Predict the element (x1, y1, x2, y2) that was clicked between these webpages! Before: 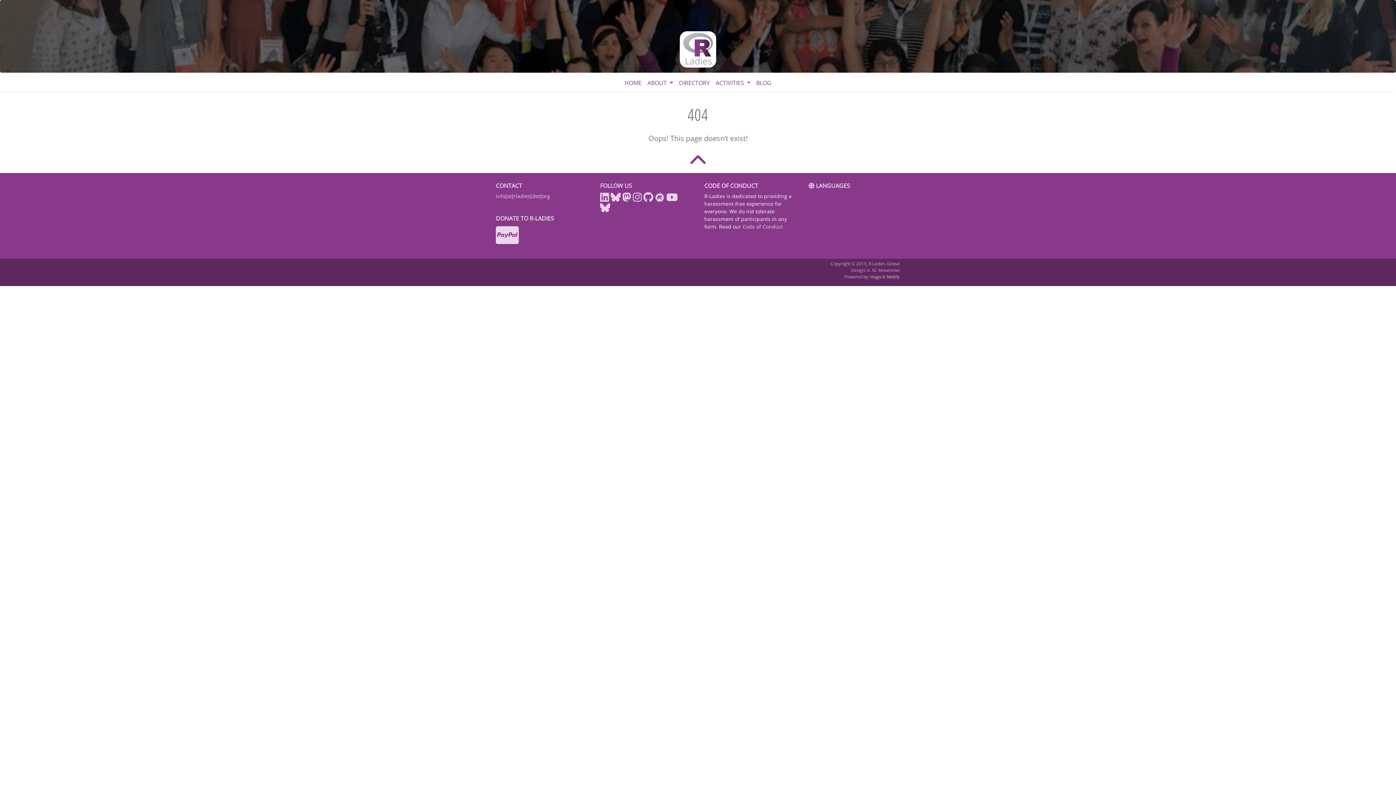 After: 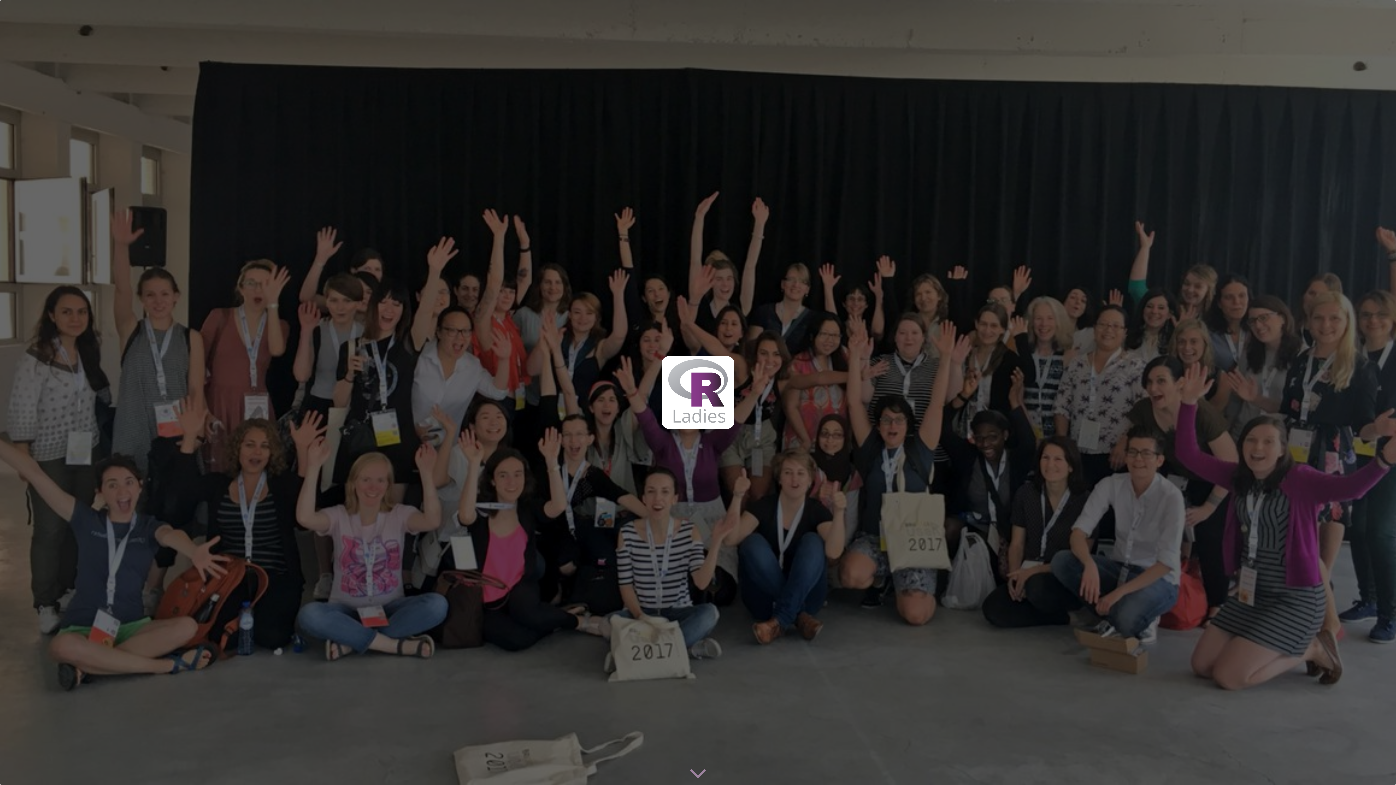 Action: bbox: (621, 75, 644, 90) label: HOME